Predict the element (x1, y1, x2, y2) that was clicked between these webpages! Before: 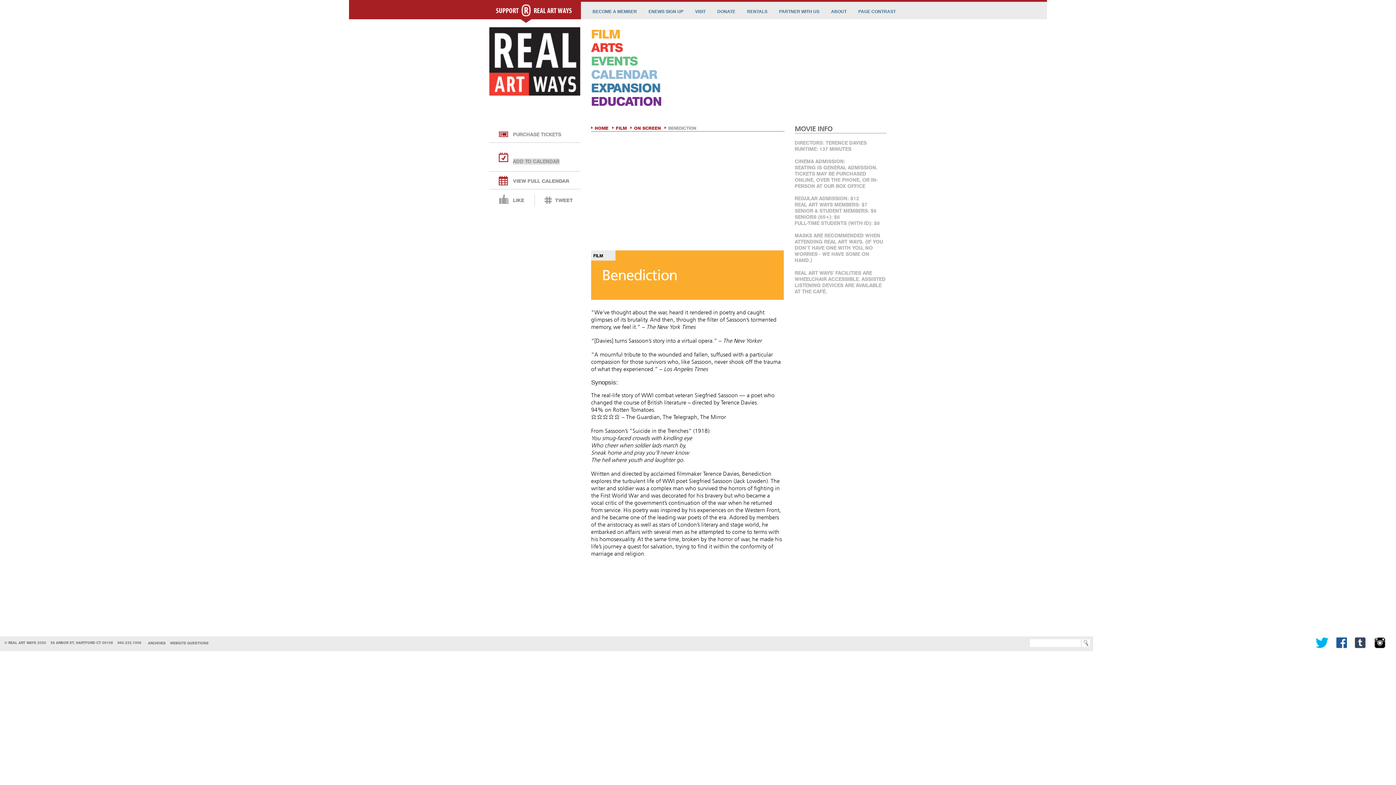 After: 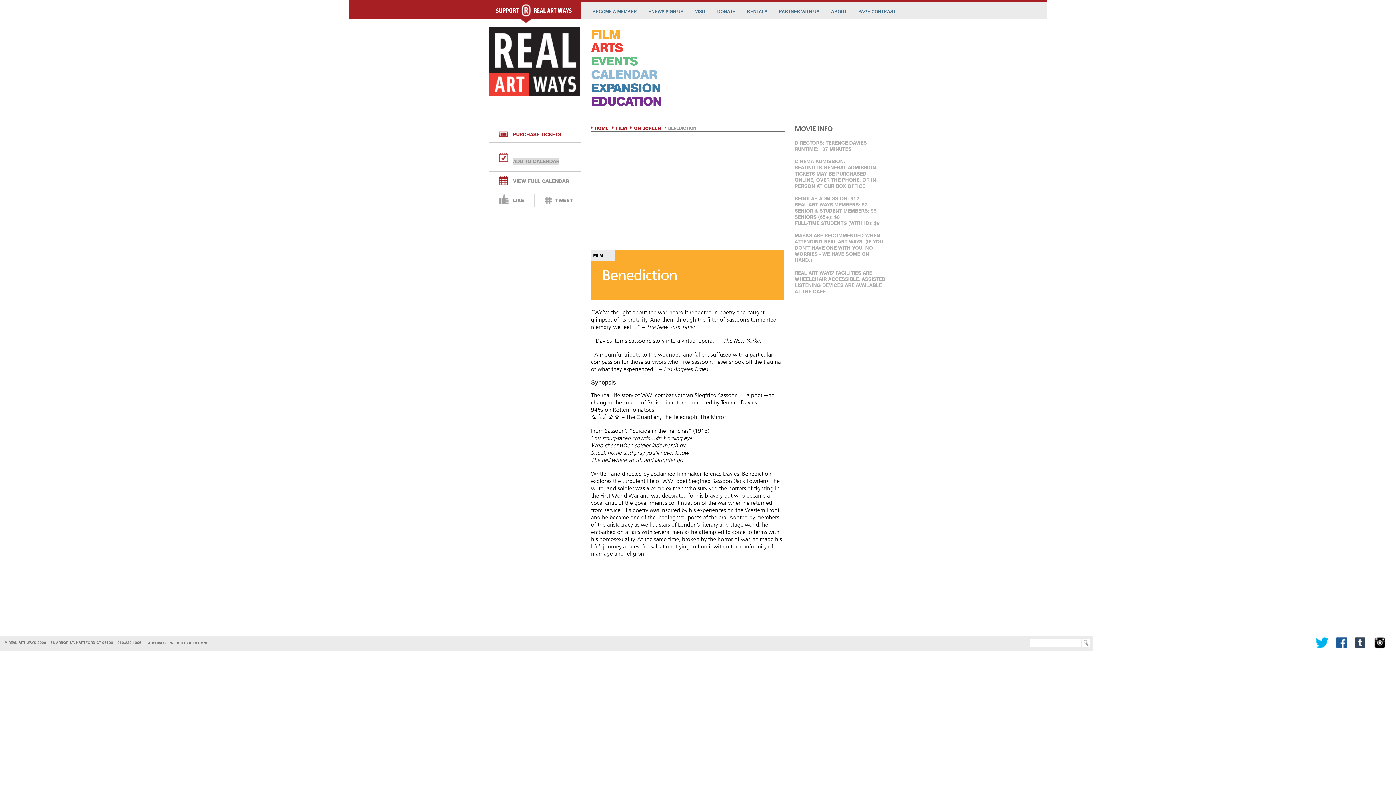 Action: label: PURCHASE TICKETS bbox: (513, 131, 561, 137)